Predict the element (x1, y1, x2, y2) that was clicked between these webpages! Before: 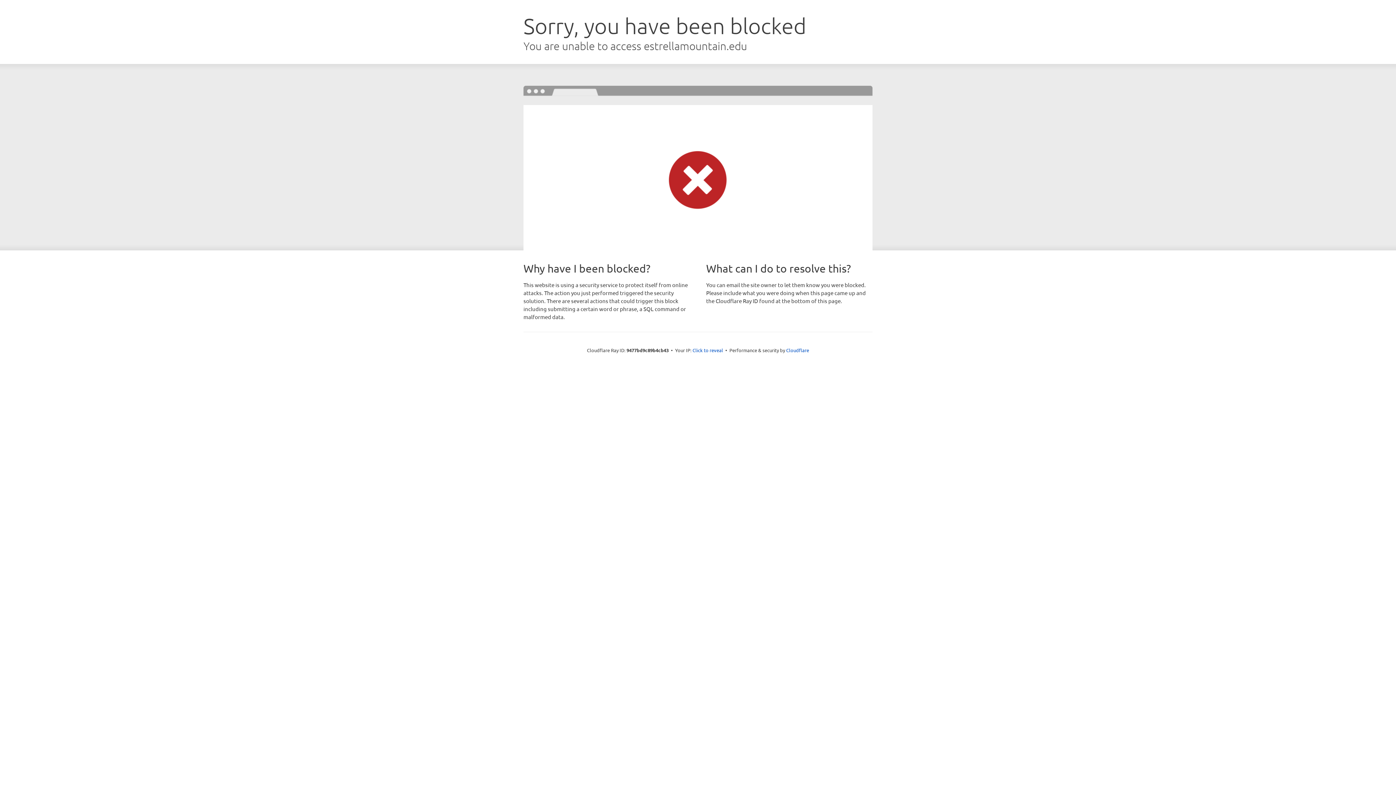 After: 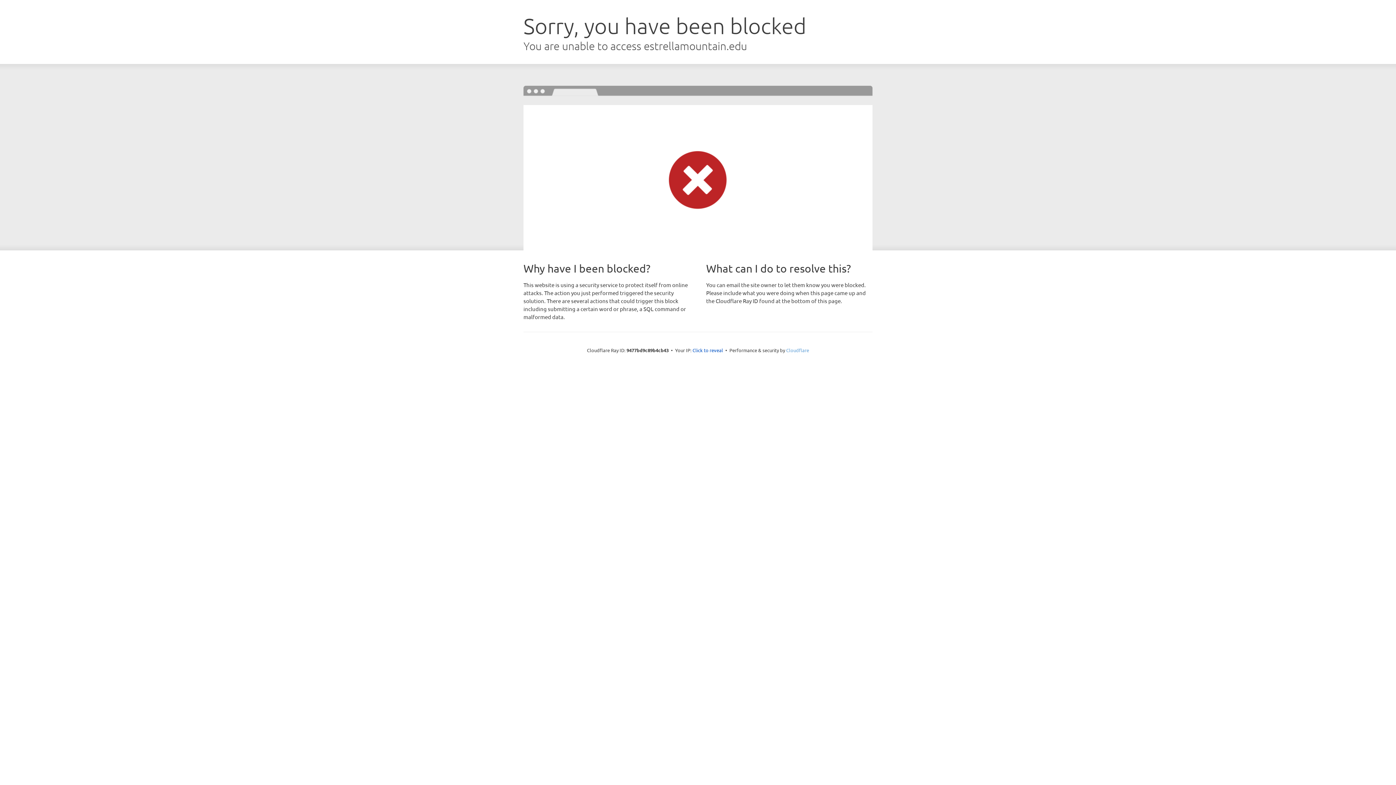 Action: label: Cloudflare bbox: (786, 347, 809, 353)